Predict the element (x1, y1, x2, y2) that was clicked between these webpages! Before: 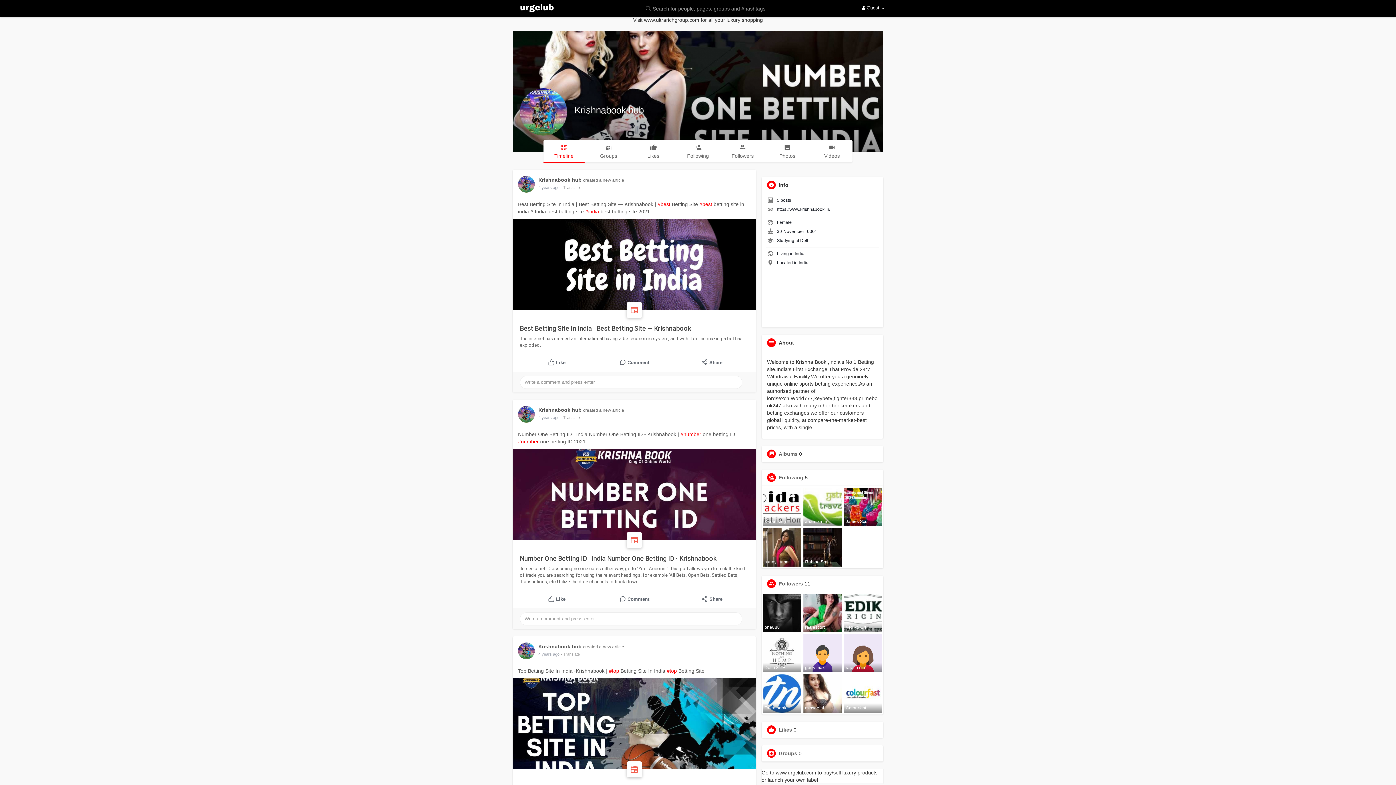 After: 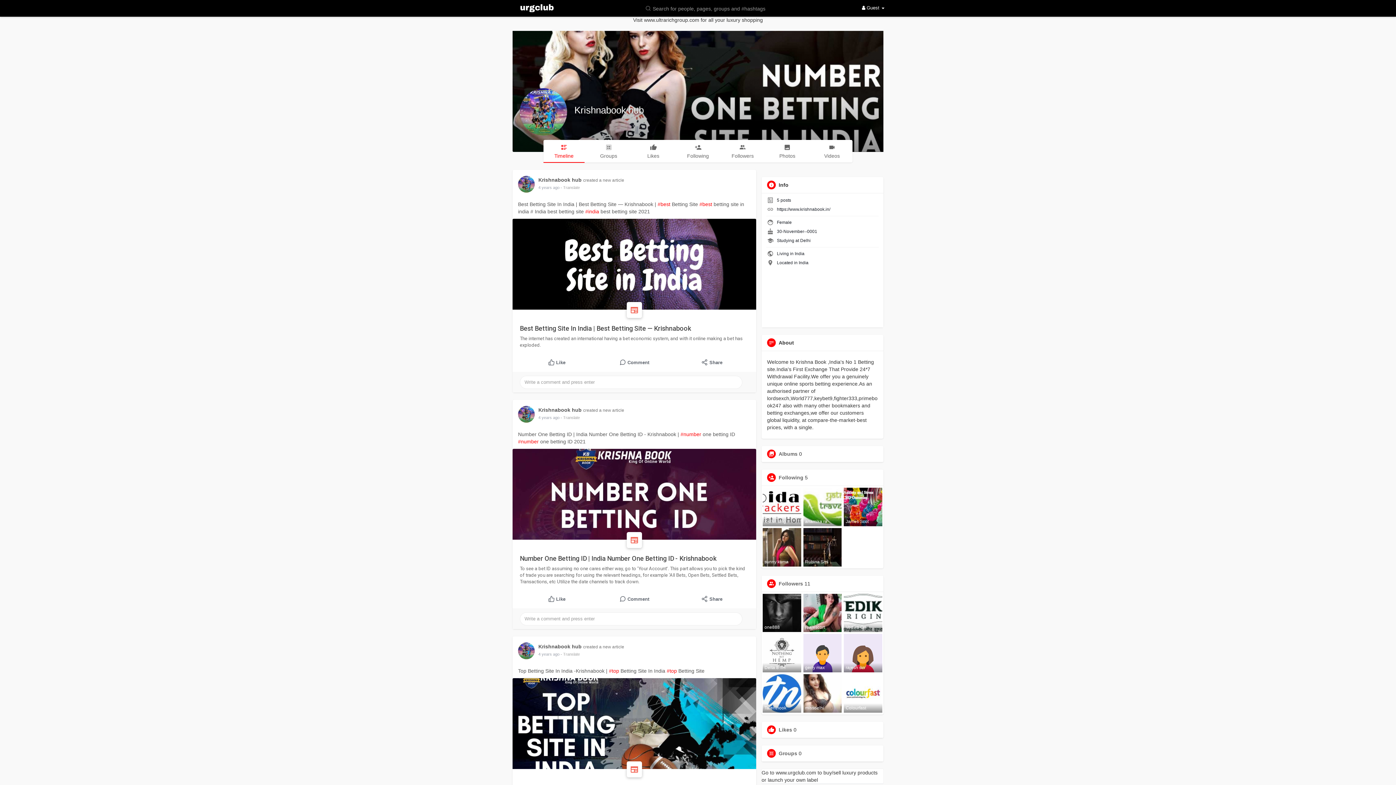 Action: bbox: (518, 406, 534, 423)